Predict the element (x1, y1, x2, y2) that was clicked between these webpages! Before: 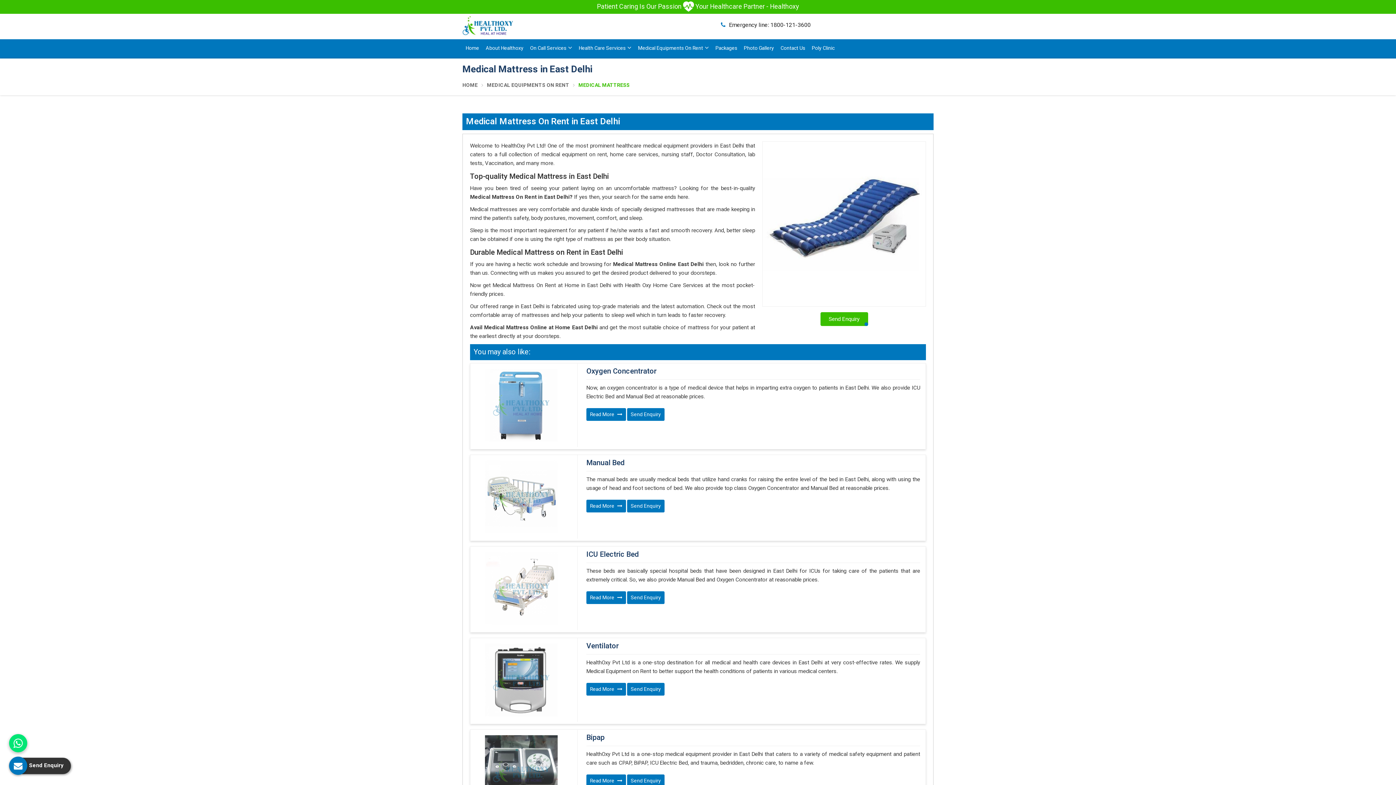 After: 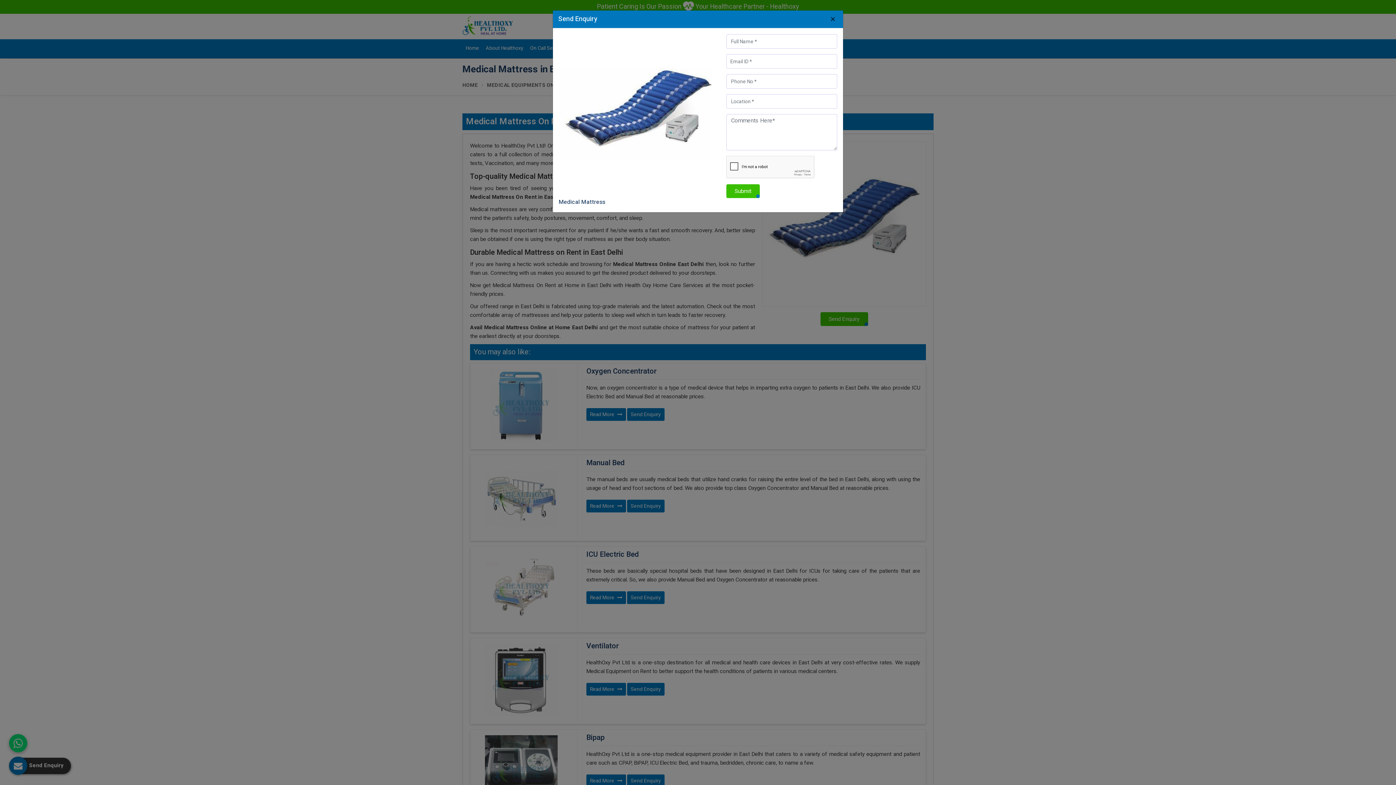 Action: bbox: (820, 312, 868, 326) label: Send Enquiry